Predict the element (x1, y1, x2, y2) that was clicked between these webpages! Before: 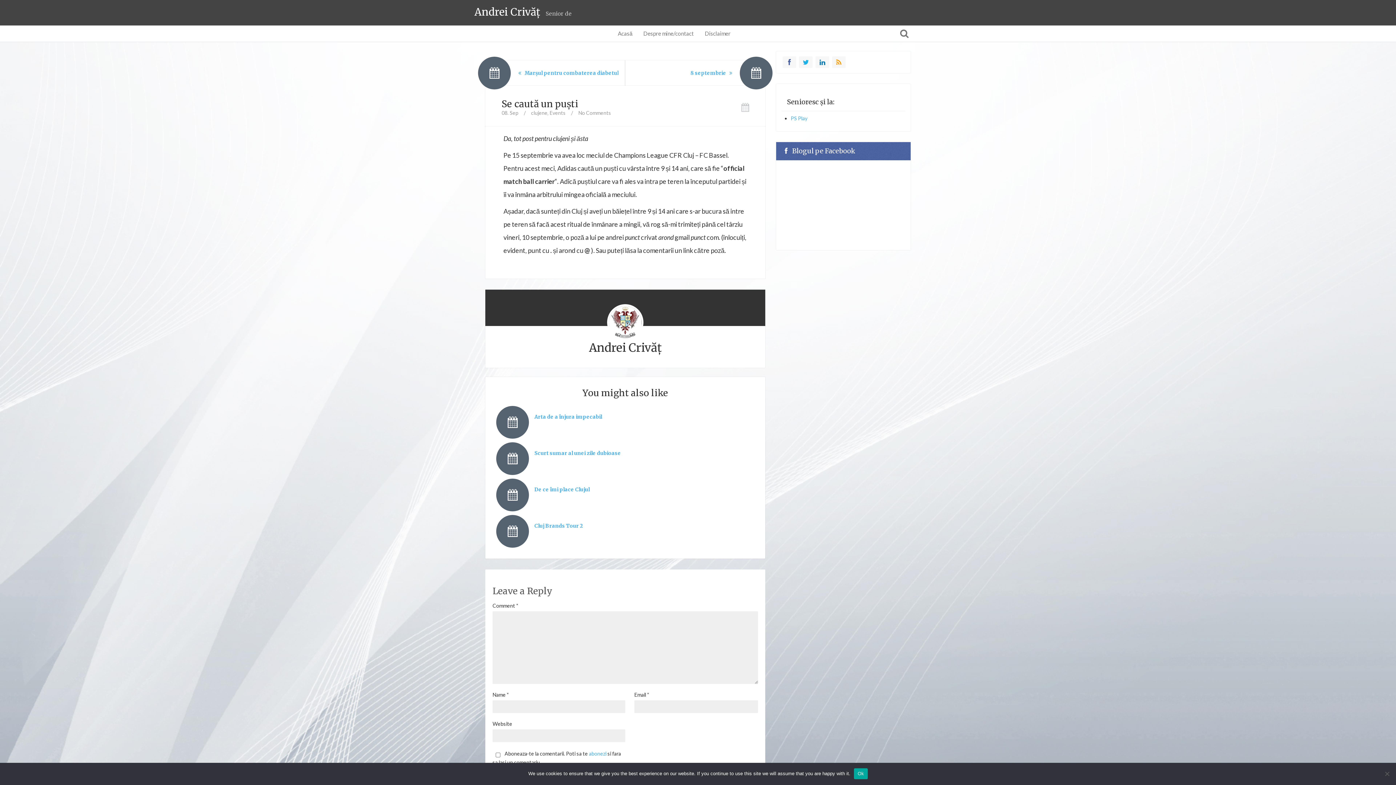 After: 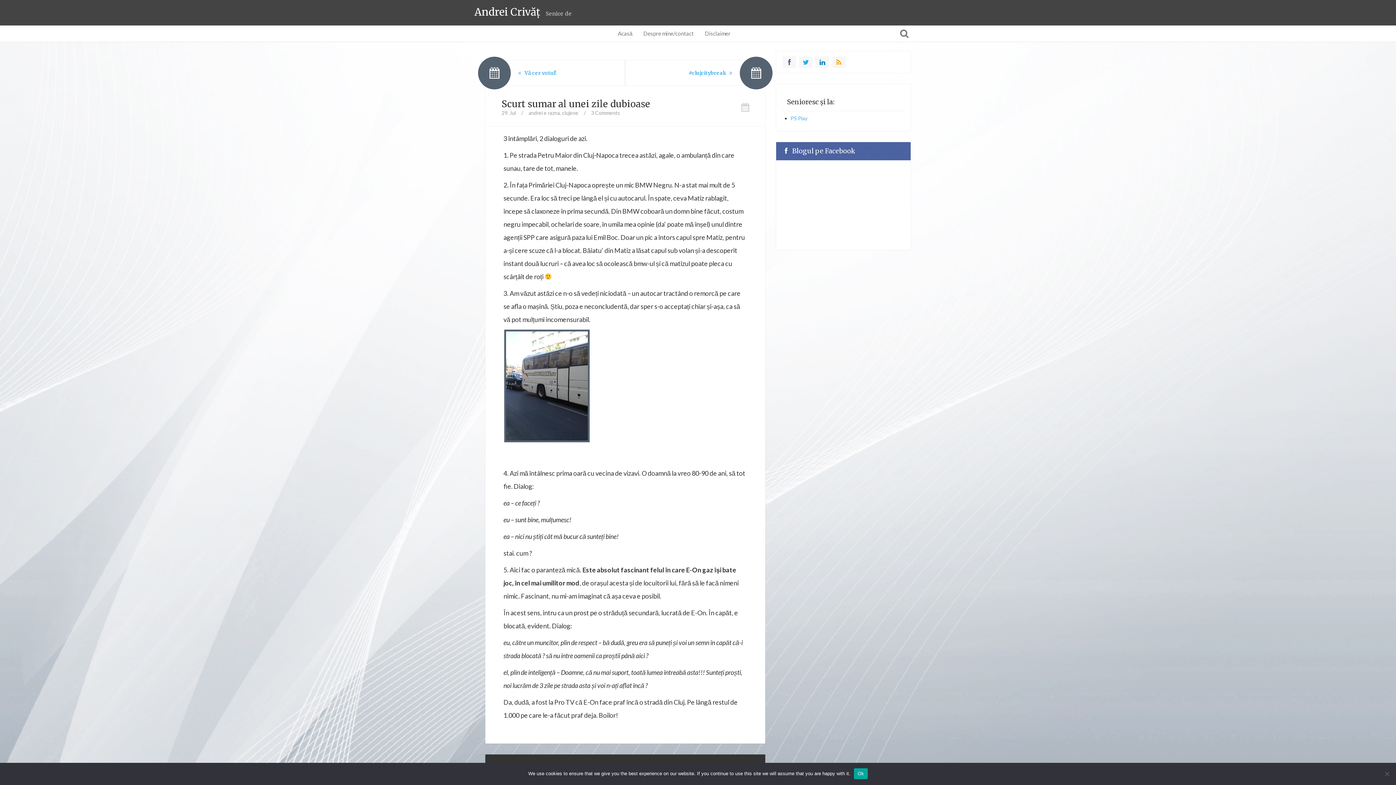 Action: label:  
 
Scurt sumar al unei zile dubioase bbox: (503, 440, 765, 477)